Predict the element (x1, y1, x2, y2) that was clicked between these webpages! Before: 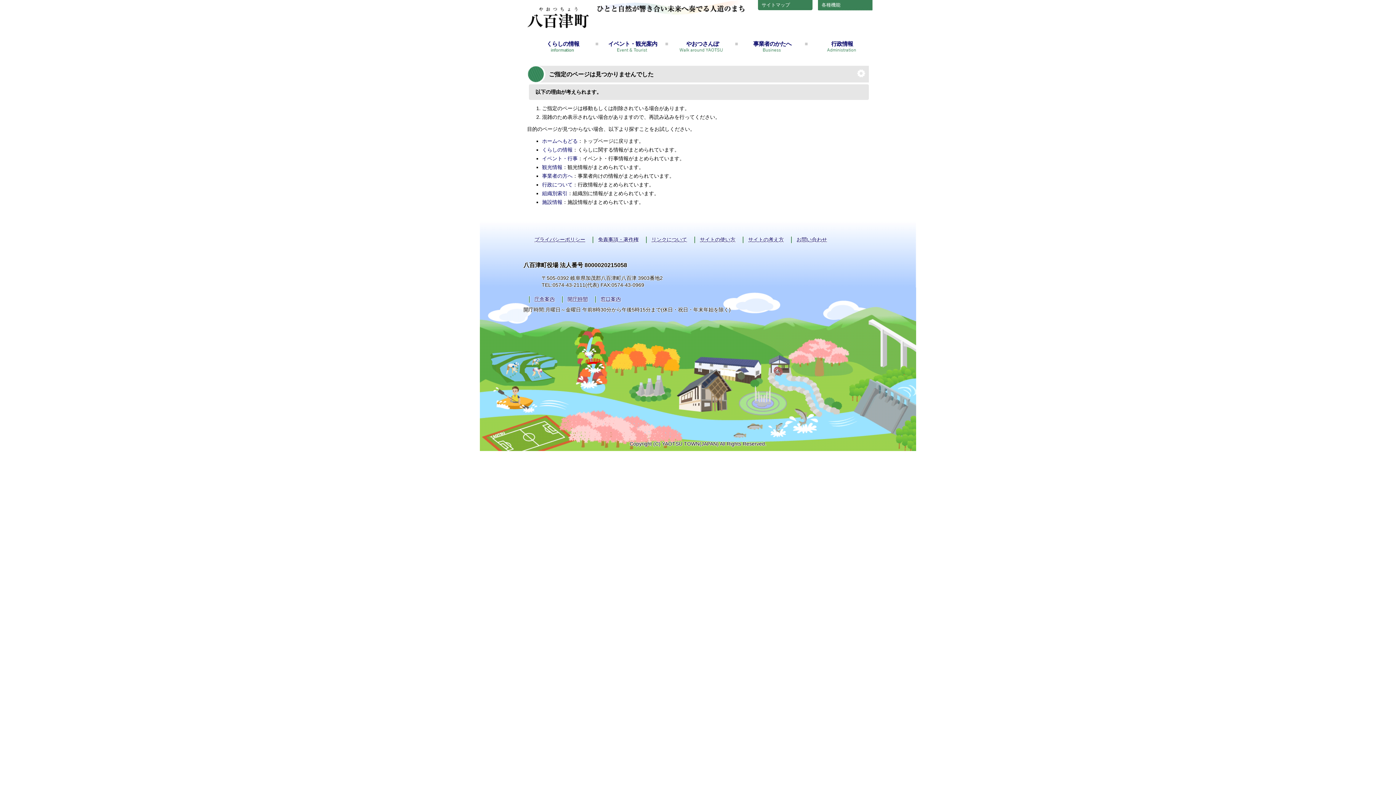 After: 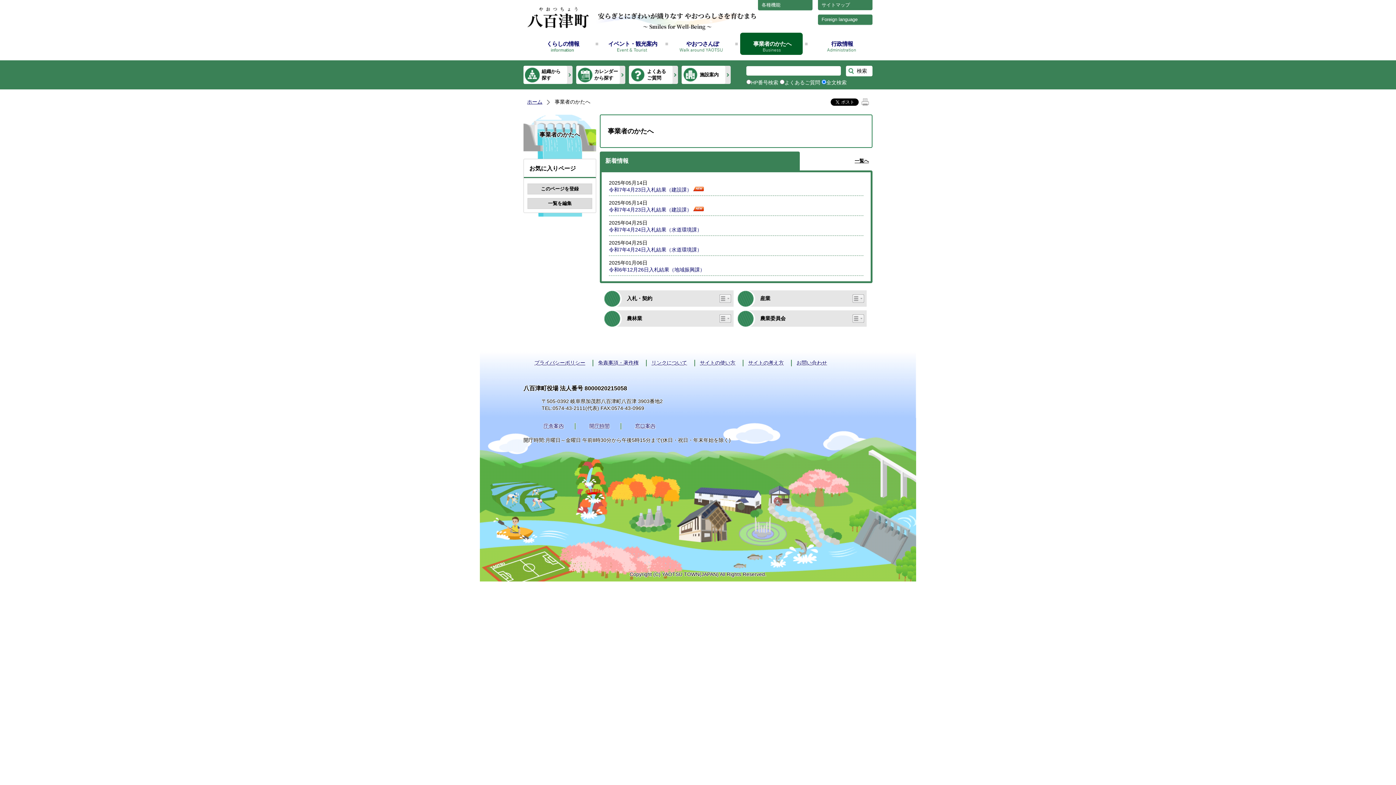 Action: bbox: (542, 173, 572, 178) label: 事業者の方へ